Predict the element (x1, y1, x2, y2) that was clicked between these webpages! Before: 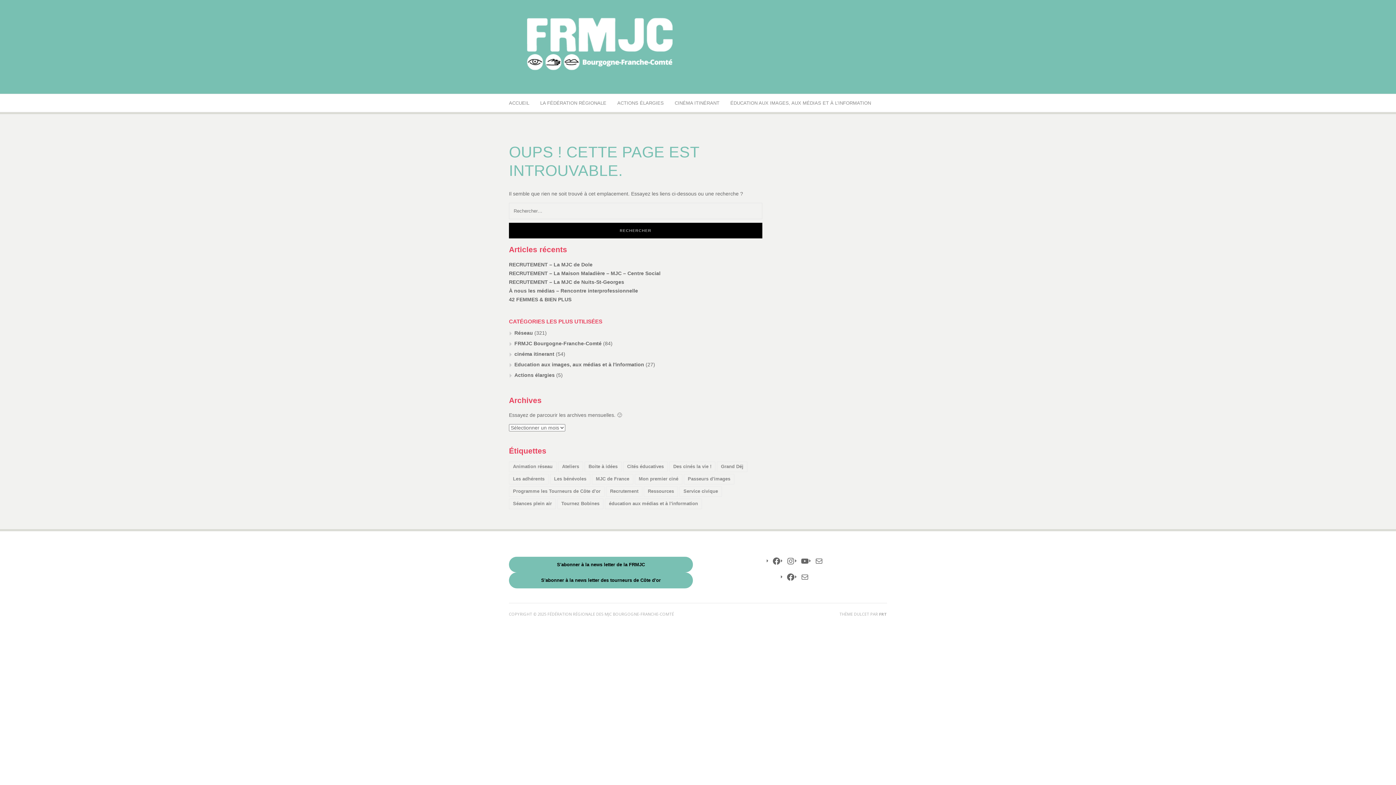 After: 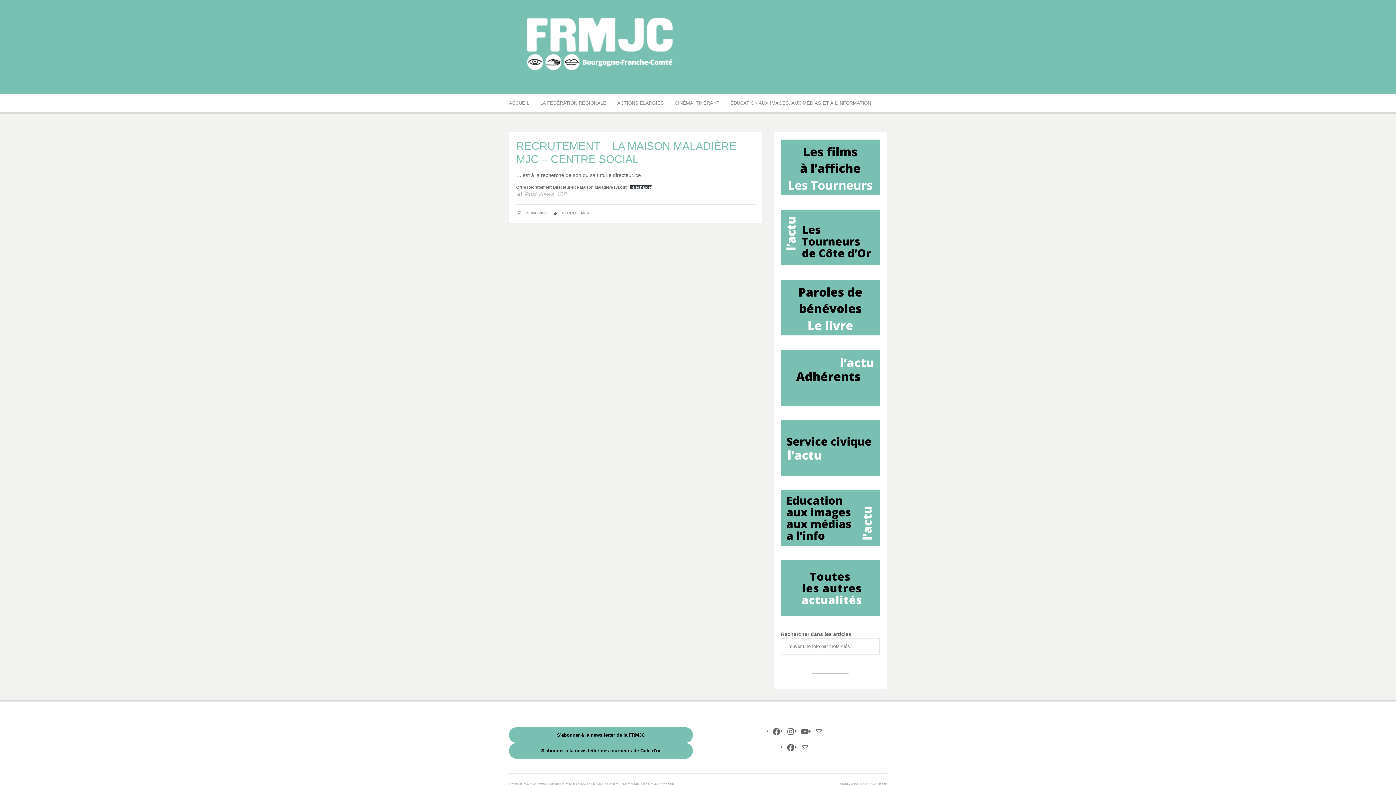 Action: bbox: (509, 270, 660, 276) label: RECRUTEMENT – La Maison Maladière – MJC – Centre Social